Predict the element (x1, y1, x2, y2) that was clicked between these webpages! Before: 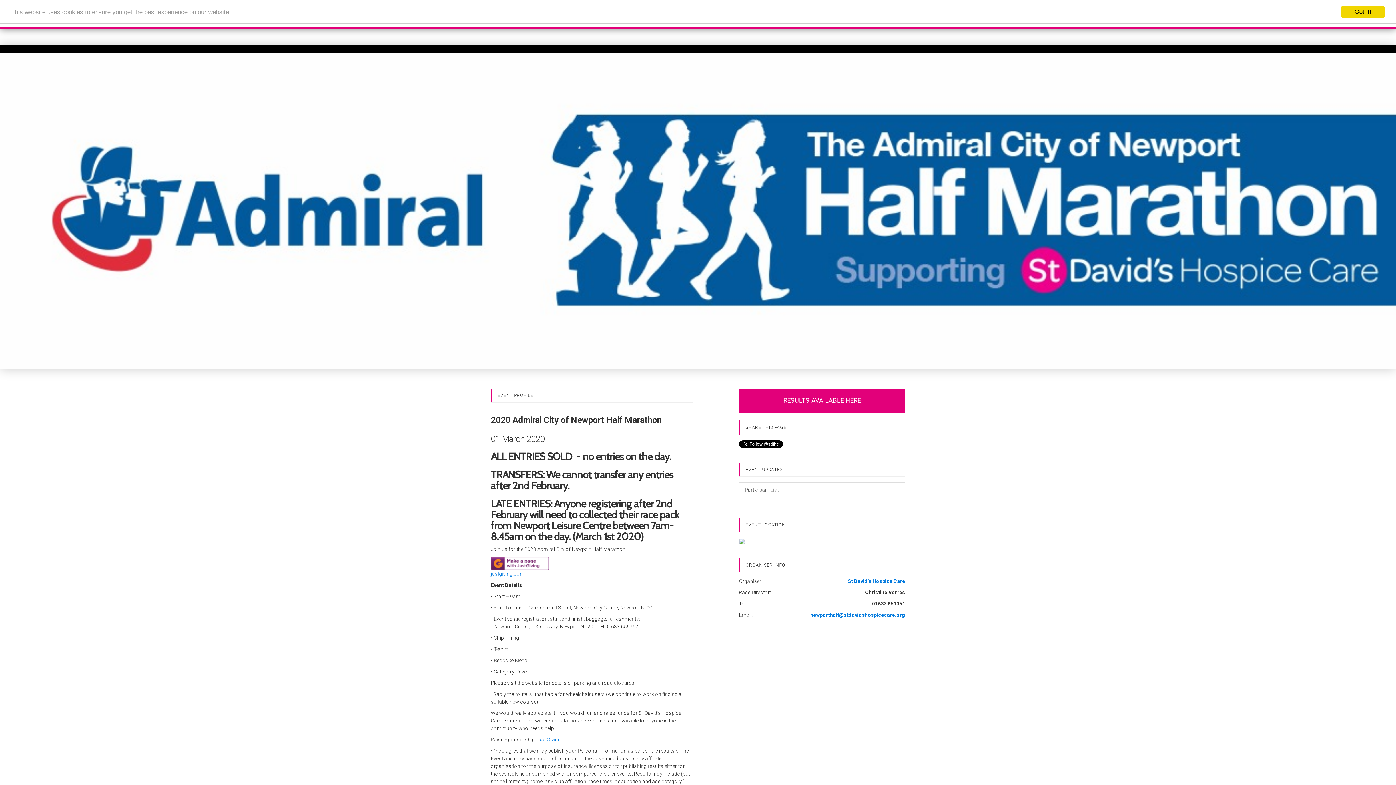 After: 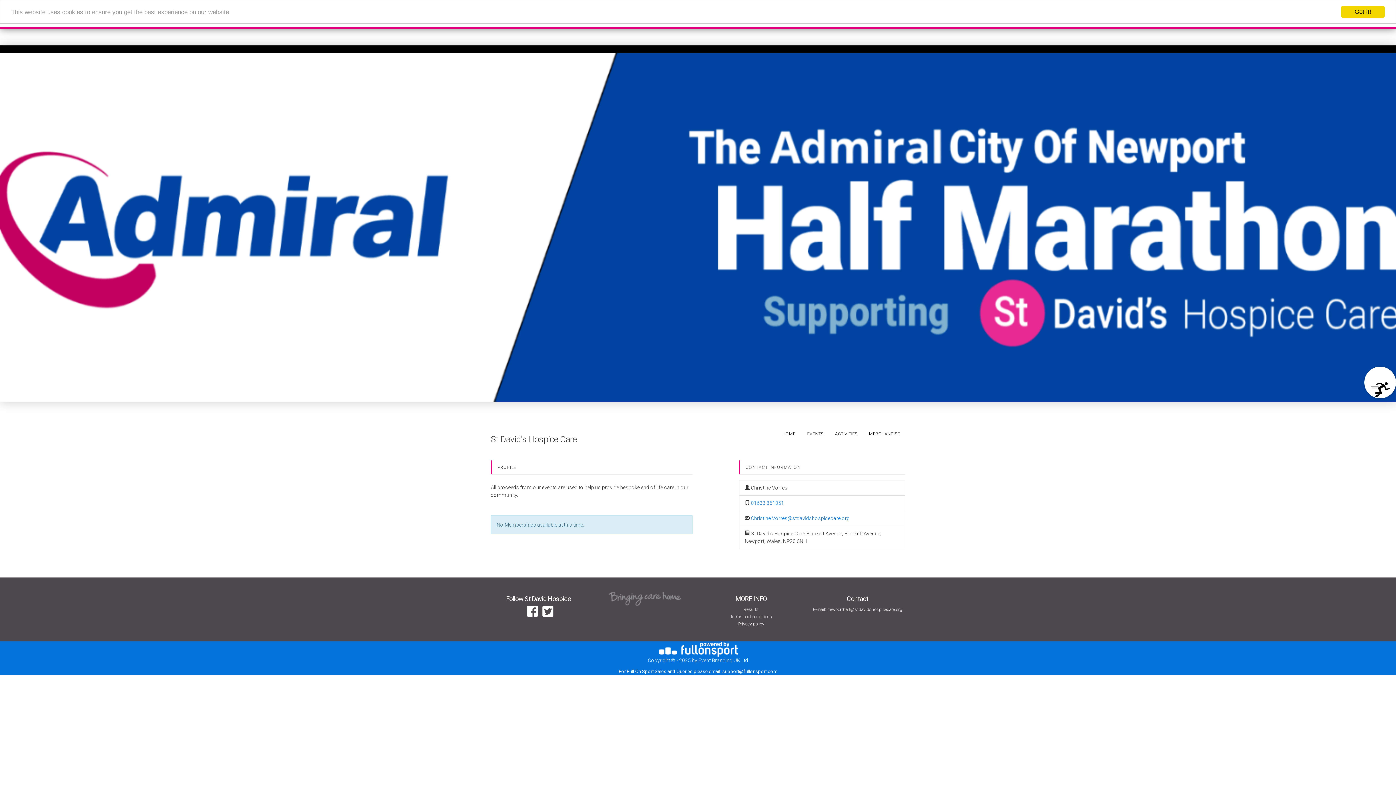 Action: bbox: (848, 578, 905, 584) label: St David's Hospice Care